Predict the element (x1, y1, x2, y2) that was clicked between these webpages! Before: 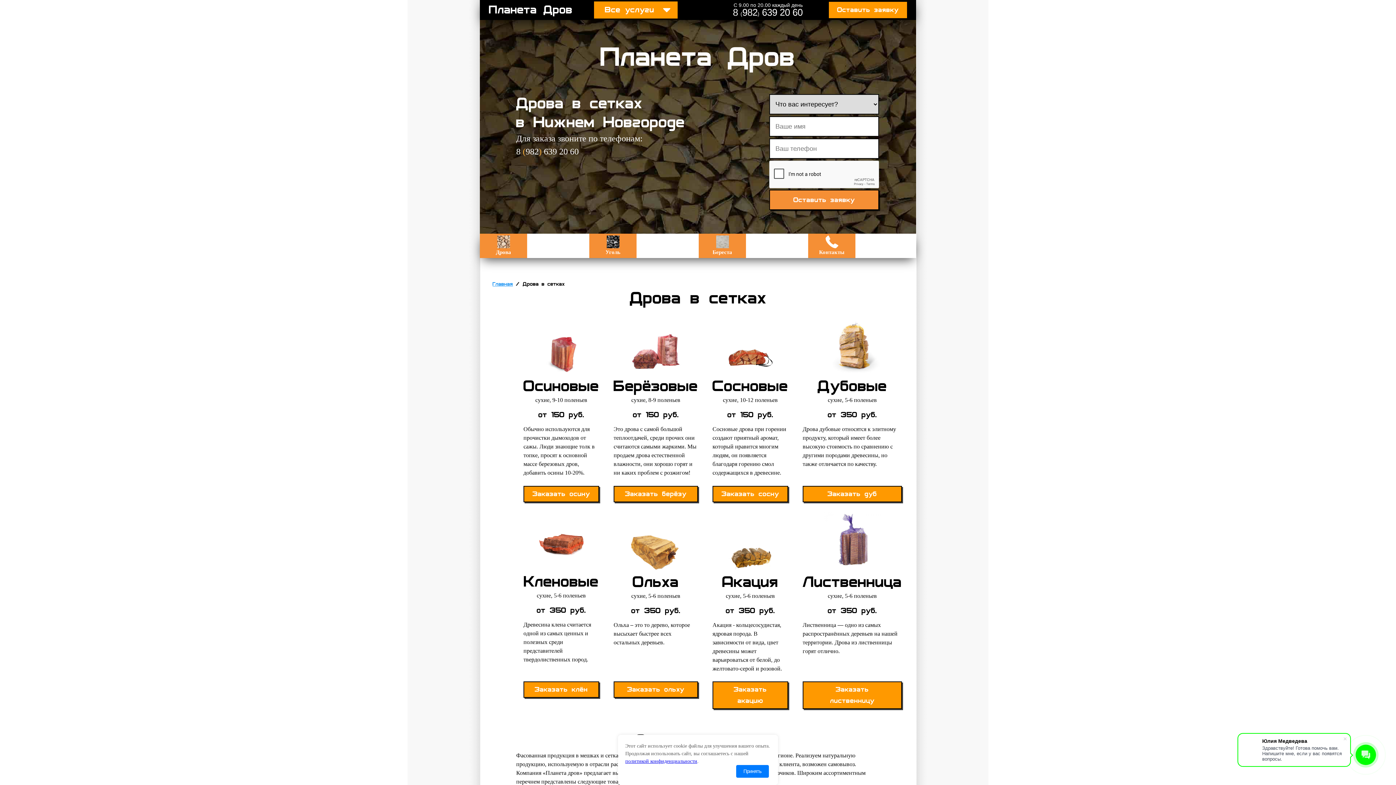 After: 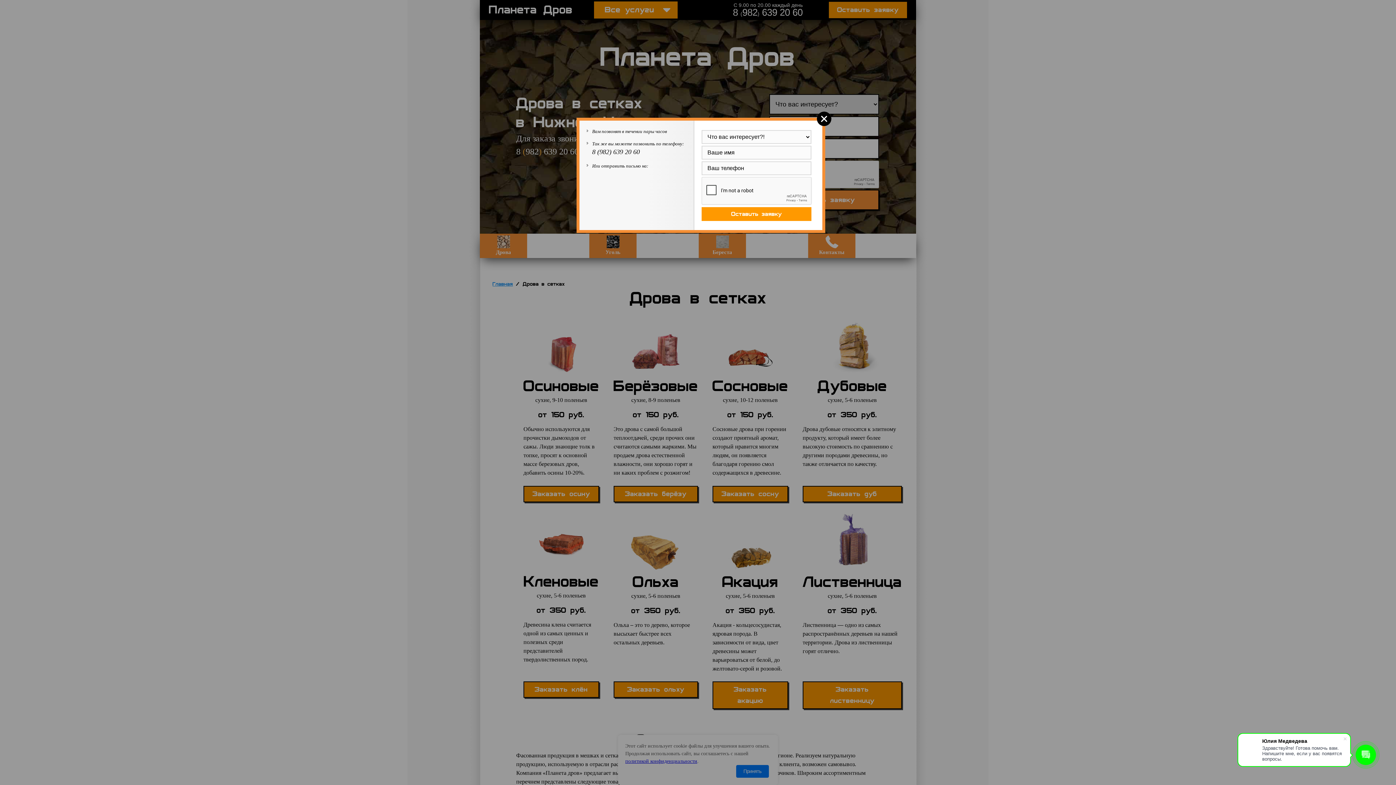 Action: label: Заказать клён bbox: (523, 681, 599, 698)